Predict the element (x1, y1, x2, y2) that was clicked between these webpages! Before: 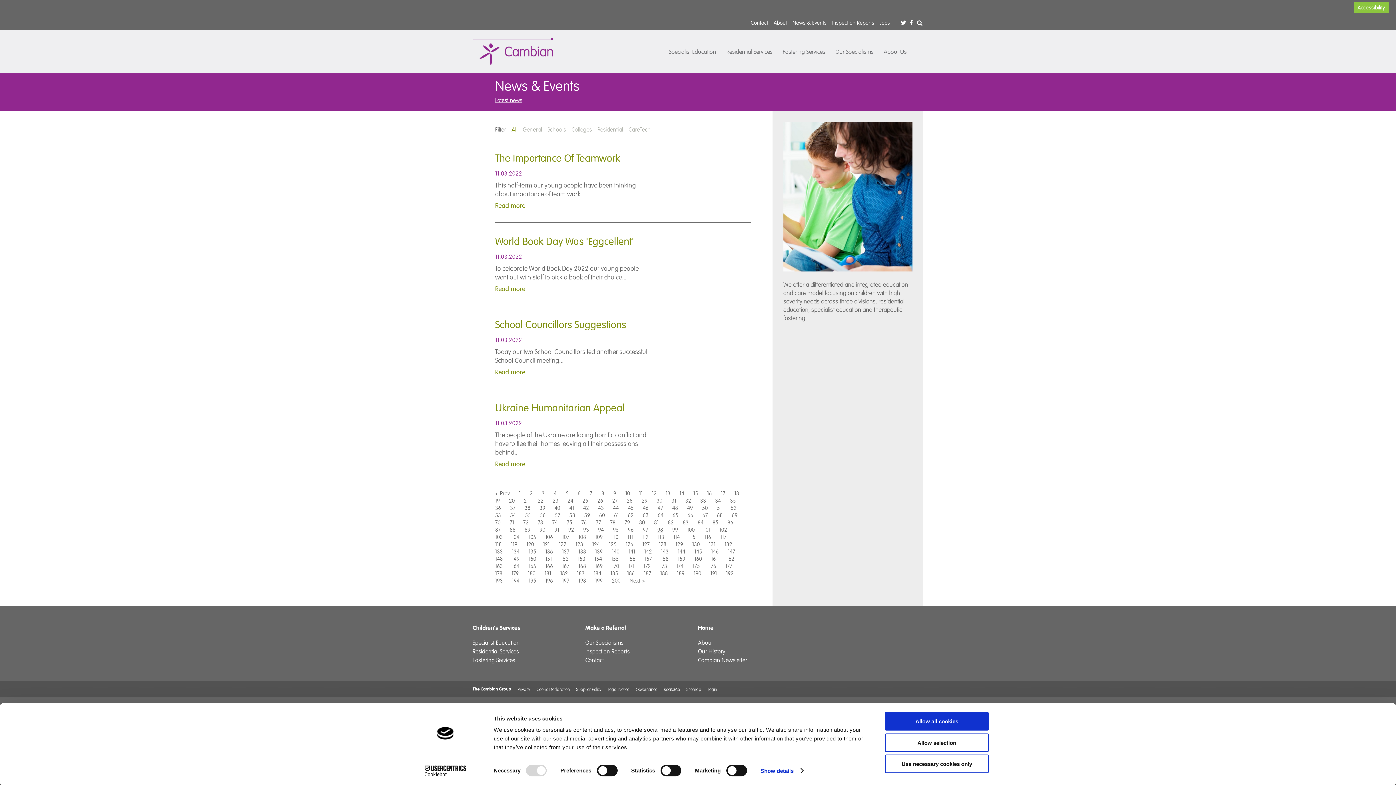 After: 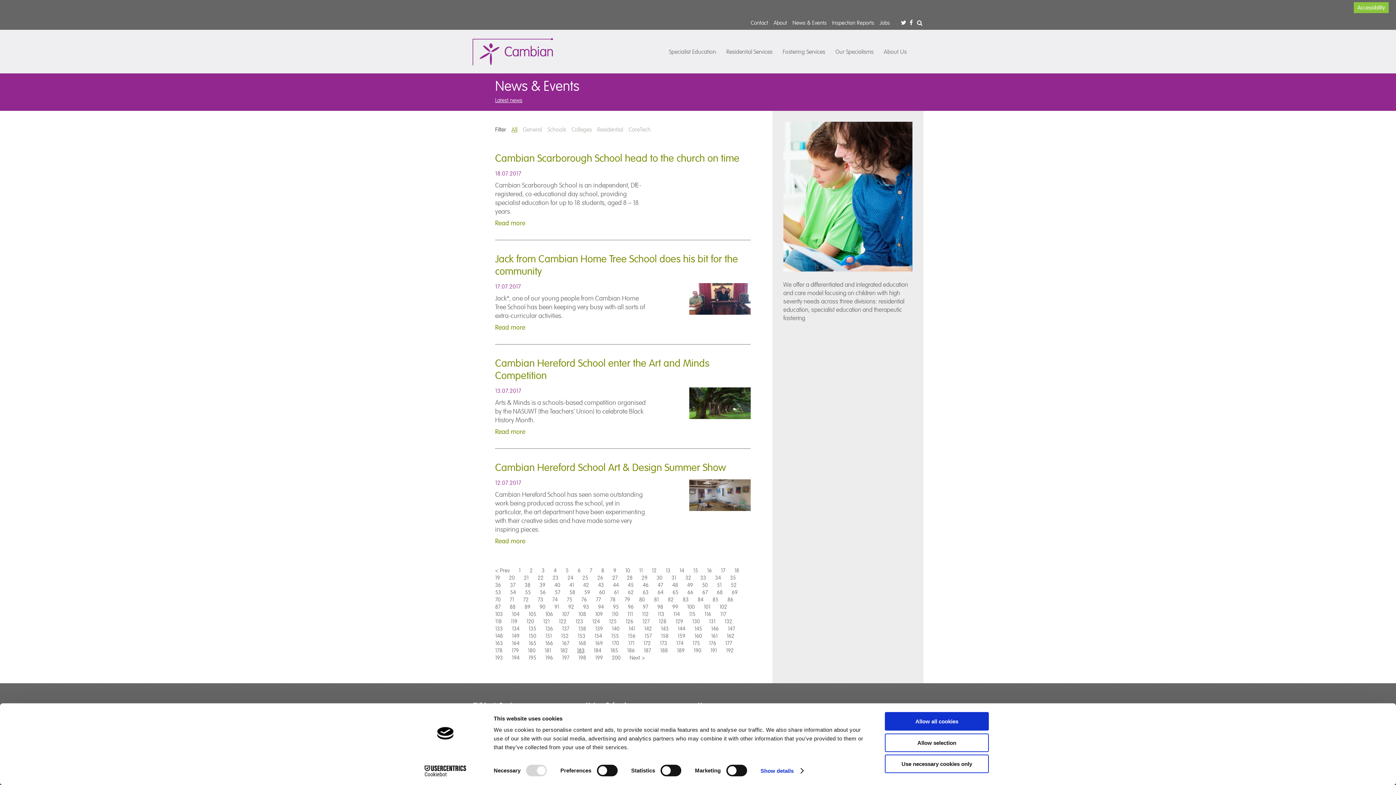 Action: bbox: (577, 570, 584, 577) label: 183